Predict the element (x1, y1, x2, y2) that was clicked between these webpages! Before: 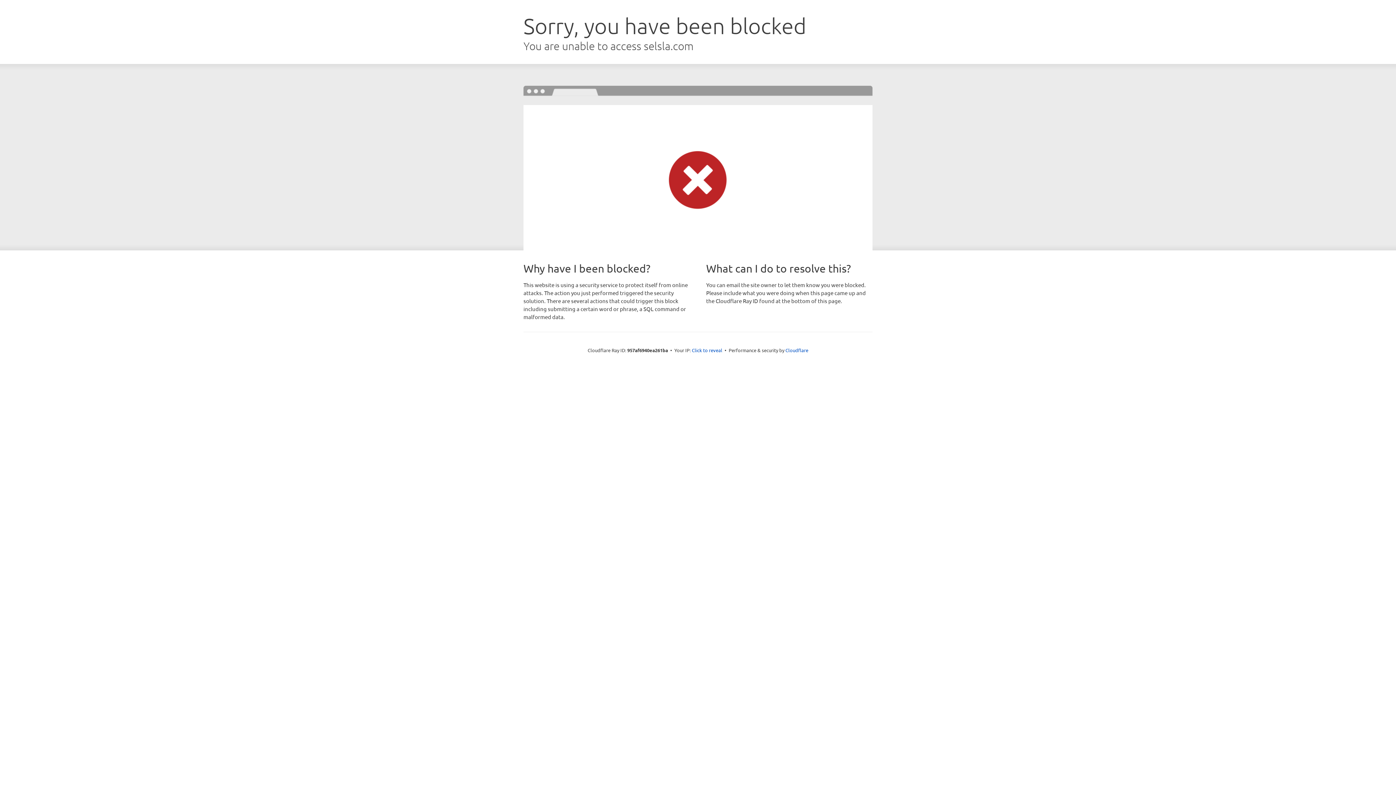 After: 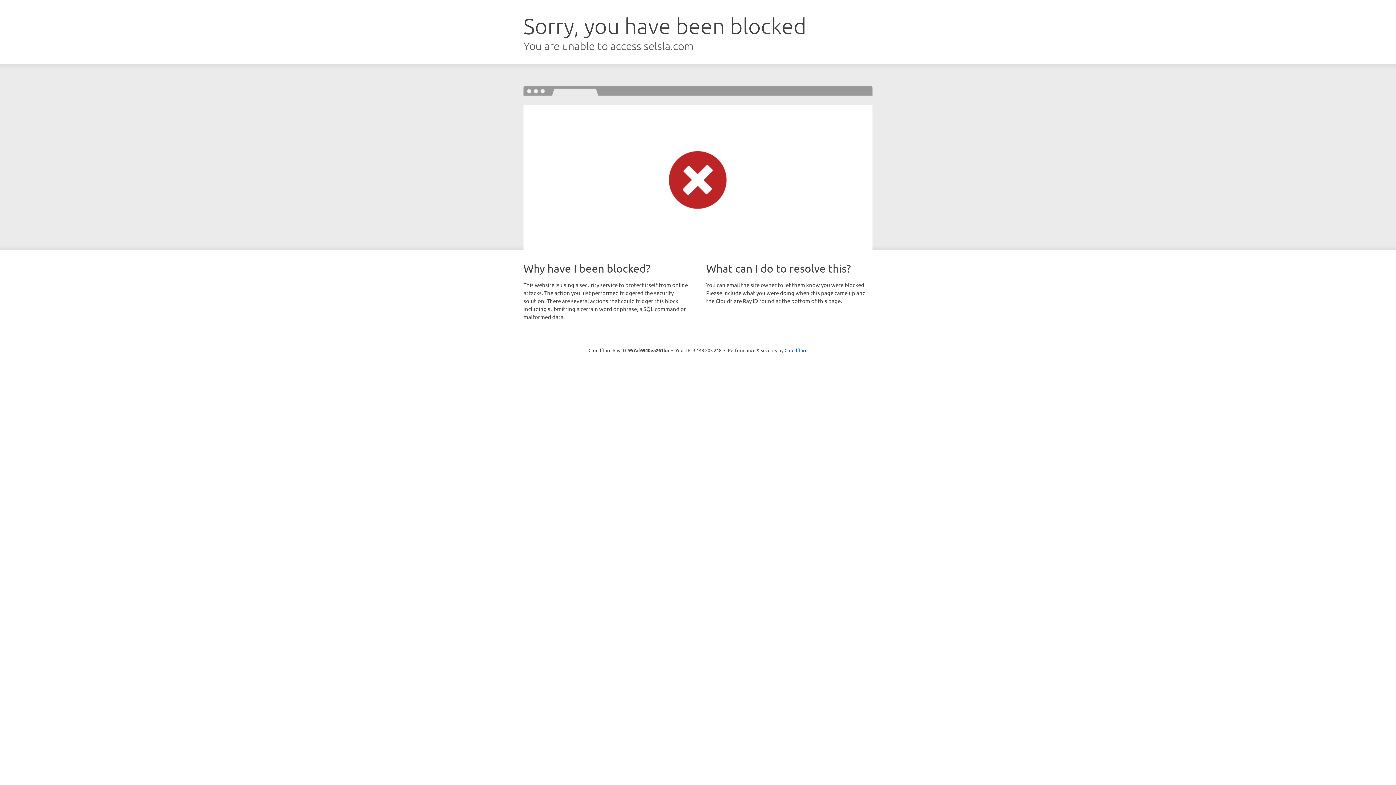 Action: label: Click to reveal bbox: (692, 346, 722, 353)